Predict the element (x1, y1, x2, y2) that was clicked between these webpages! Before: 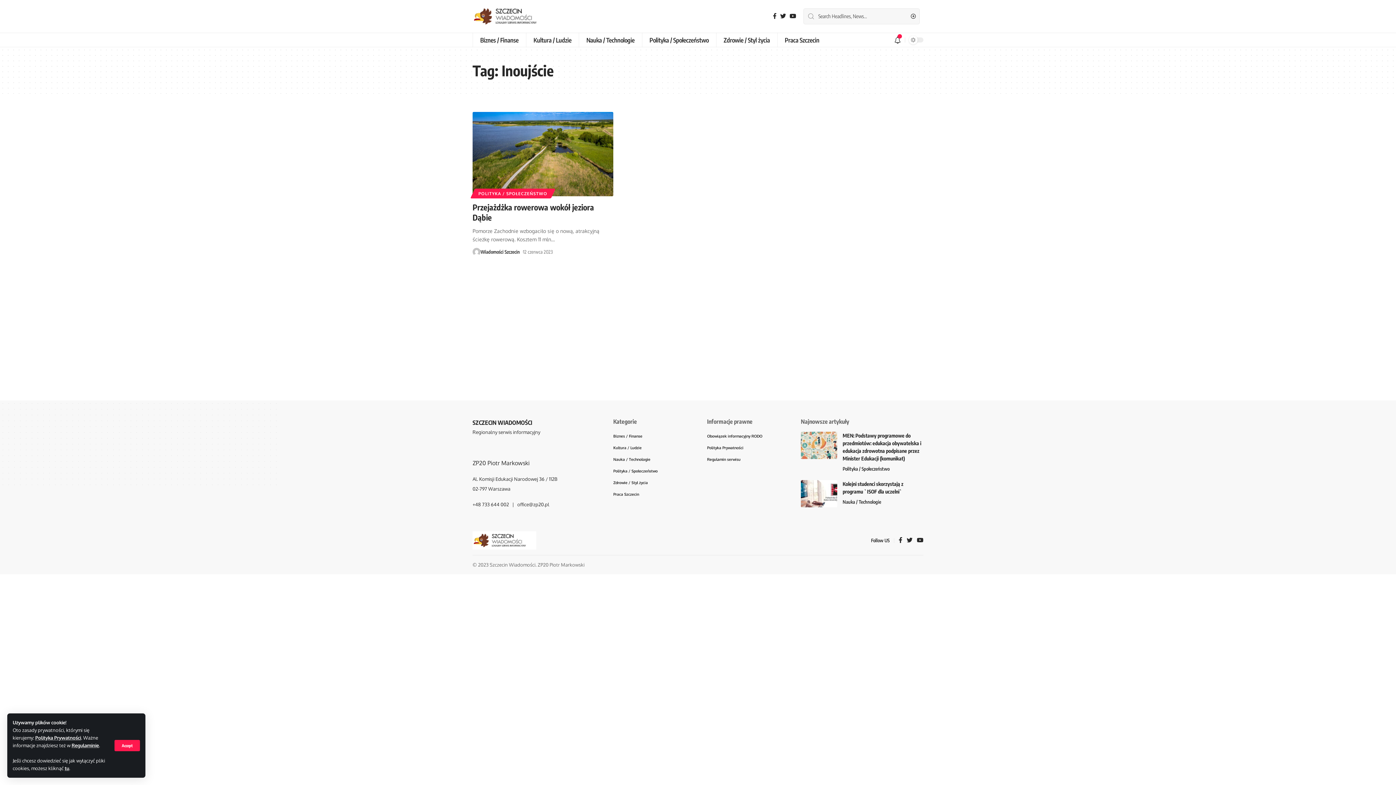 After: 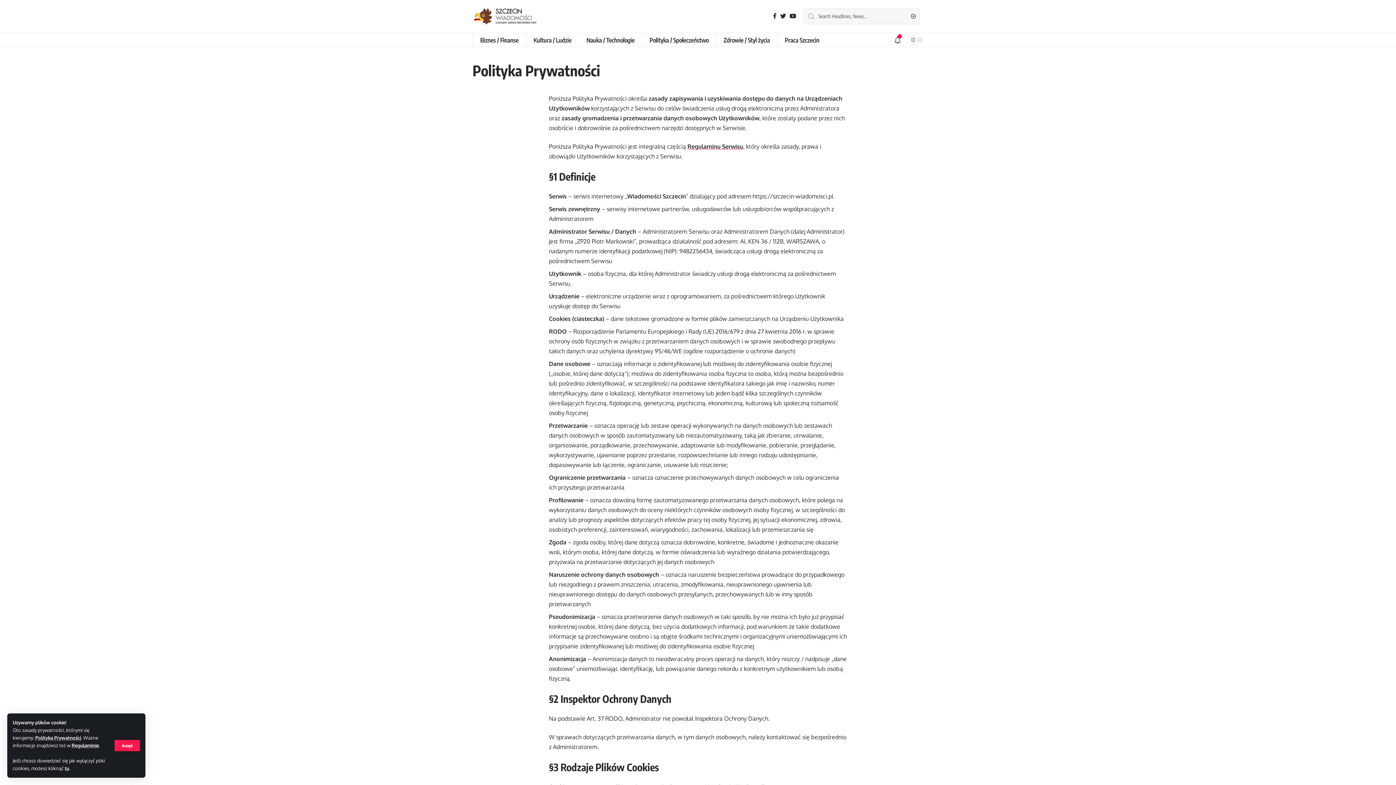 Action: bbox: (707, 441, 782, 453) label: Polityka Prywatności